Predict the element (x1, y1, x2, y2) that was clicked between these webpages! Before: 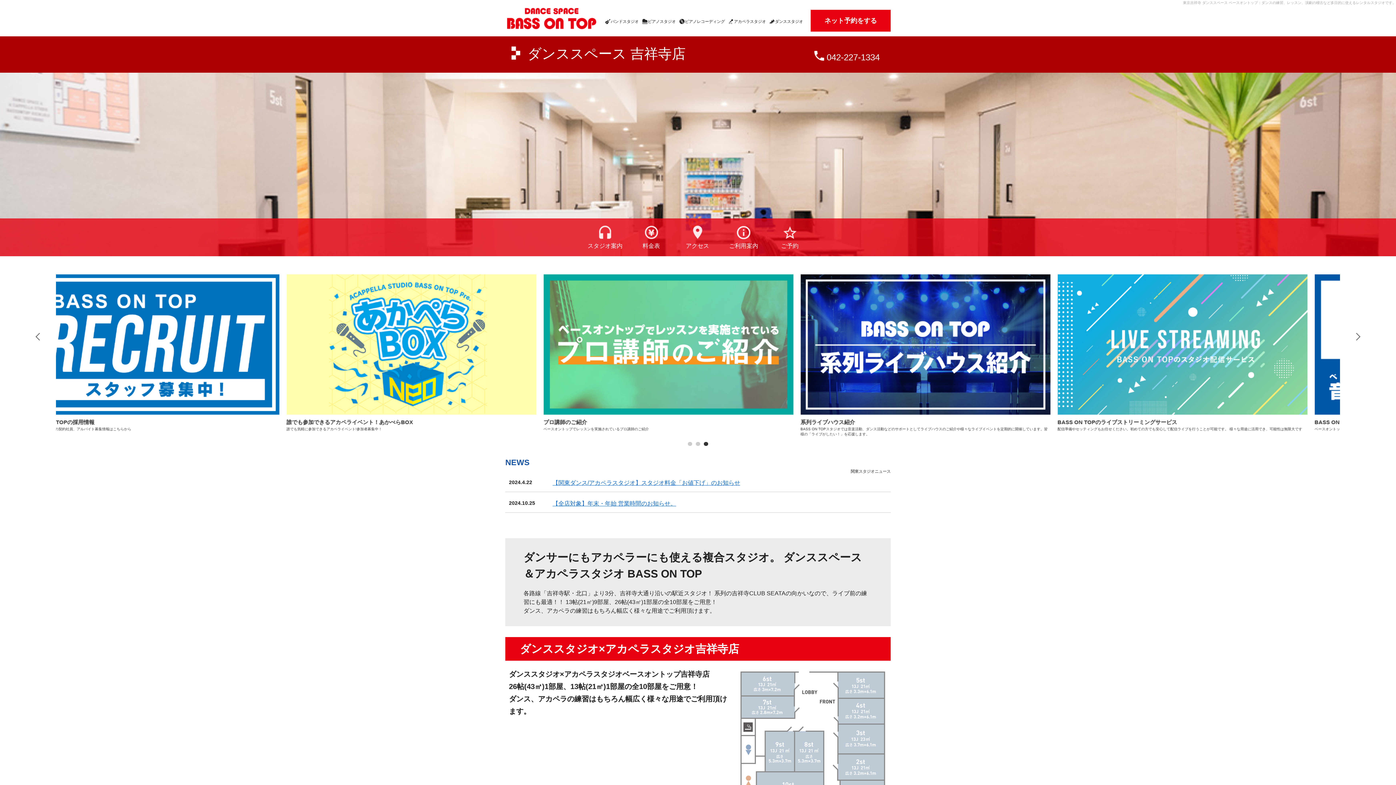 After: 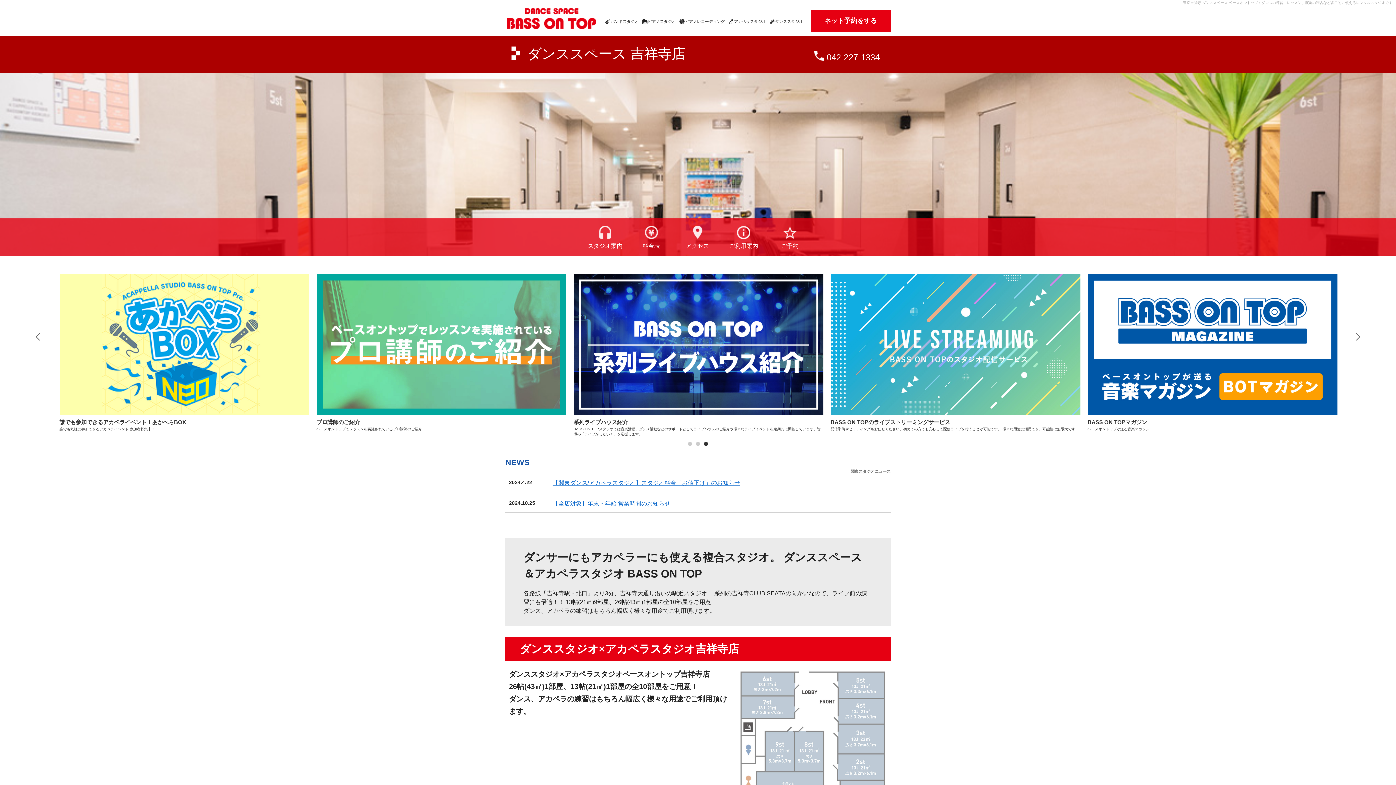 Action: label: 3 of 3 bbox: (703, 442, 708, 446)